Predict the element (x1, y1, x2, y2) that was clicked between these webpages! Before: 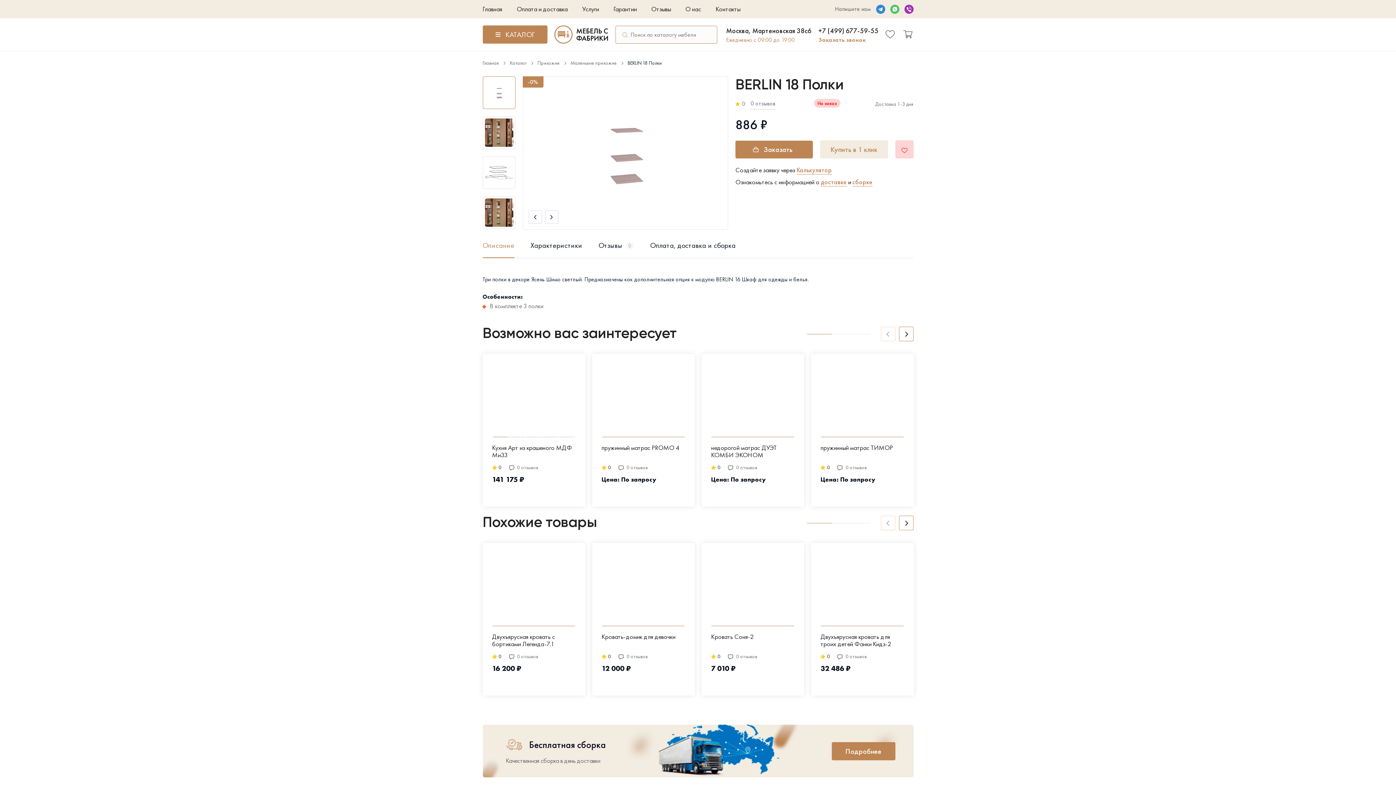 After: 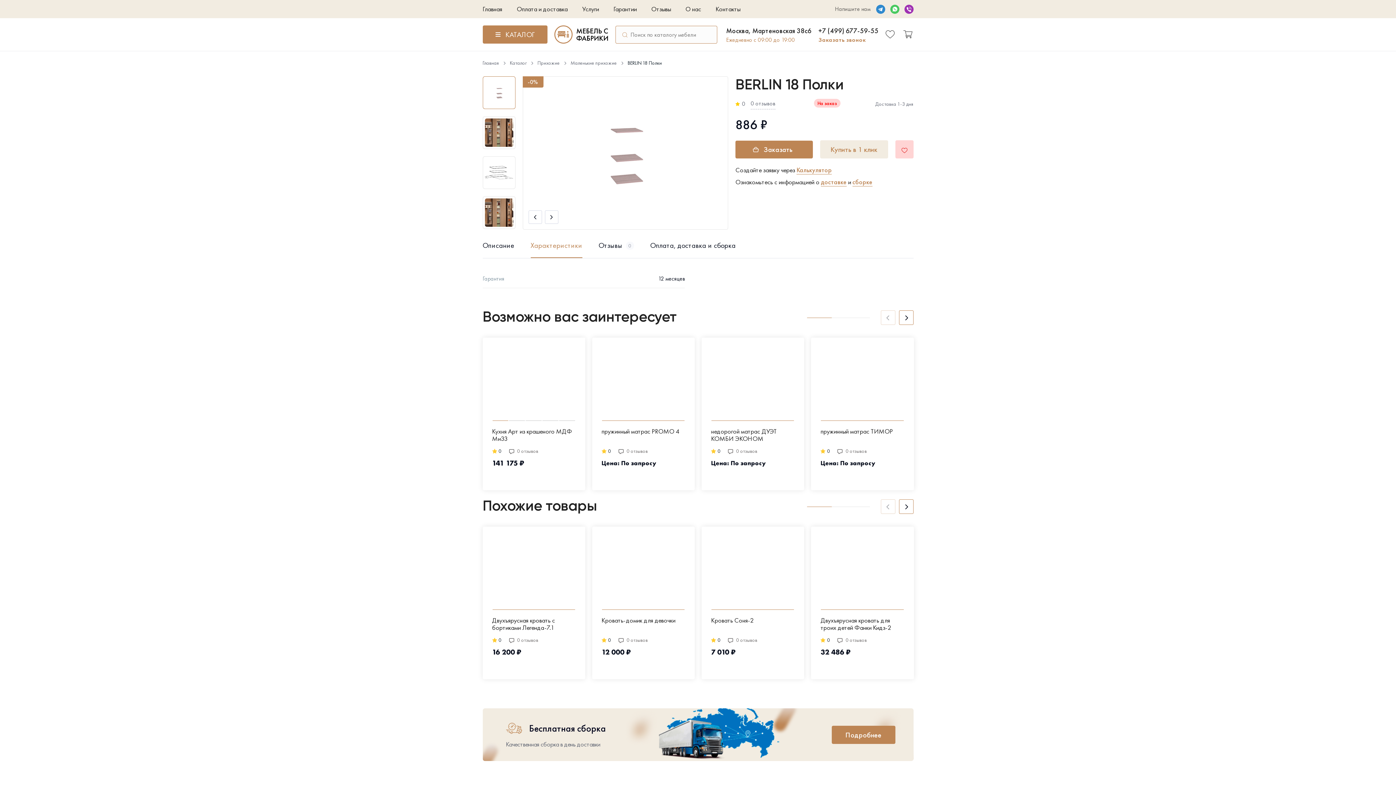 Action: bbox: (530, 240, 582, 258) label: Характеристики